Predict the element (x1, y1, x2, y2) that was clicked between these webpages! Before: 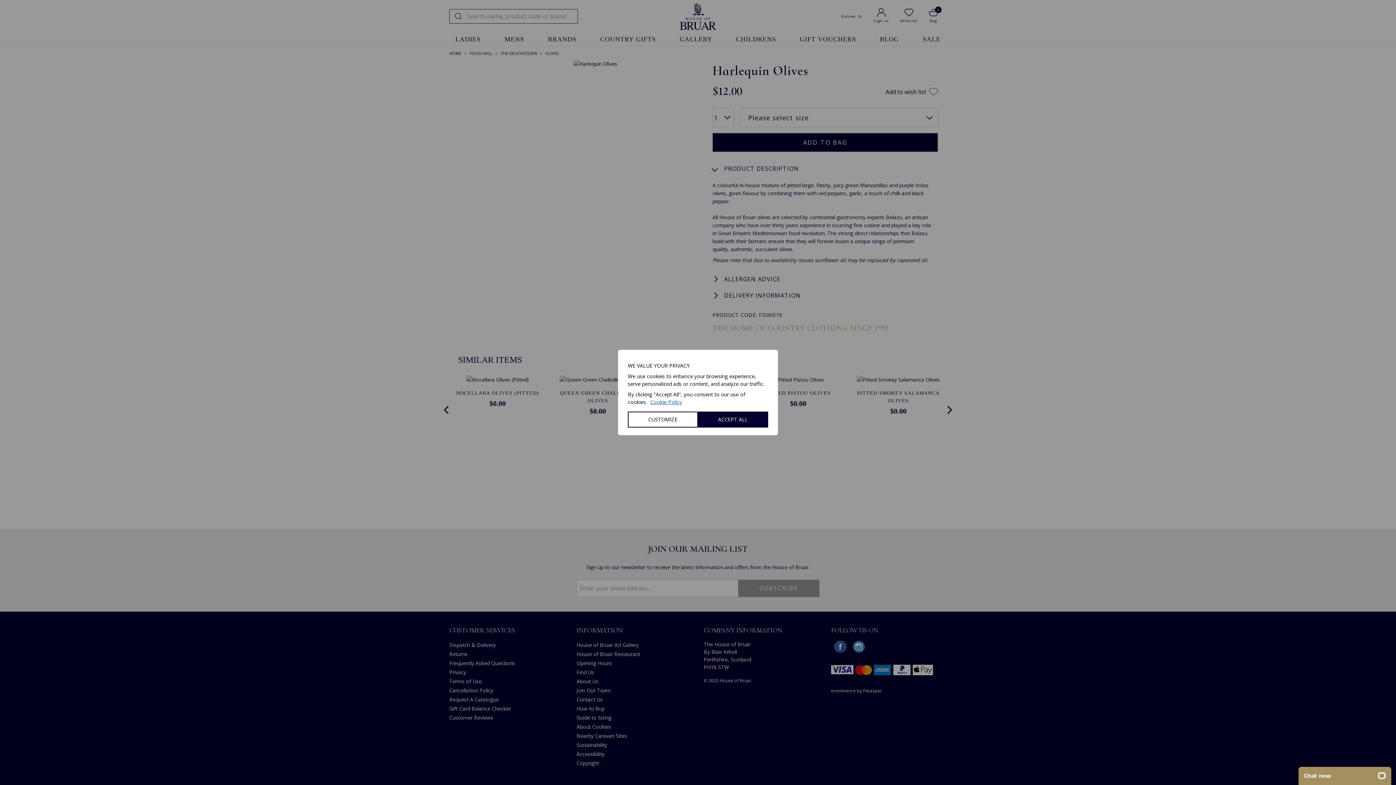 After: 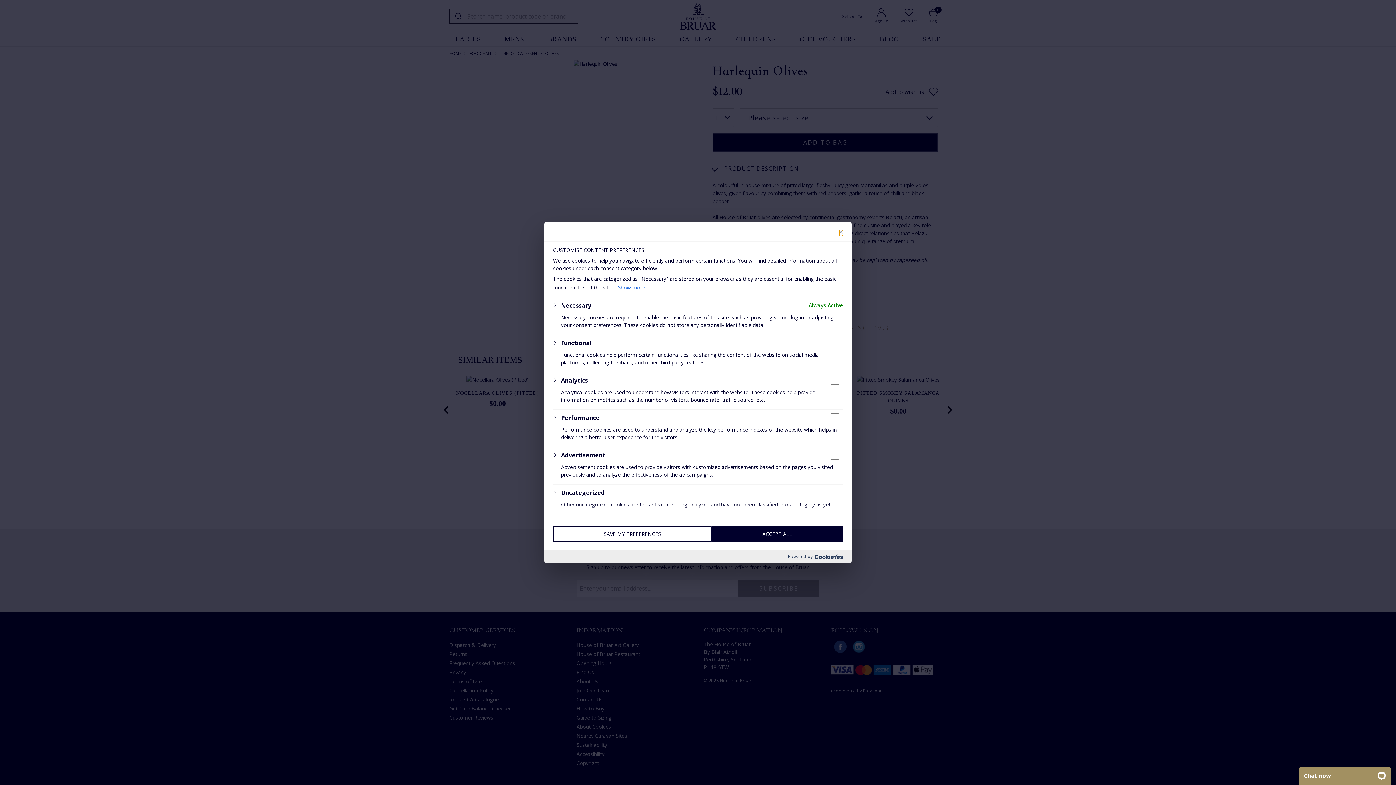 Action: bbox: (628, 411, 698, 427) label: CUSTOMIZE